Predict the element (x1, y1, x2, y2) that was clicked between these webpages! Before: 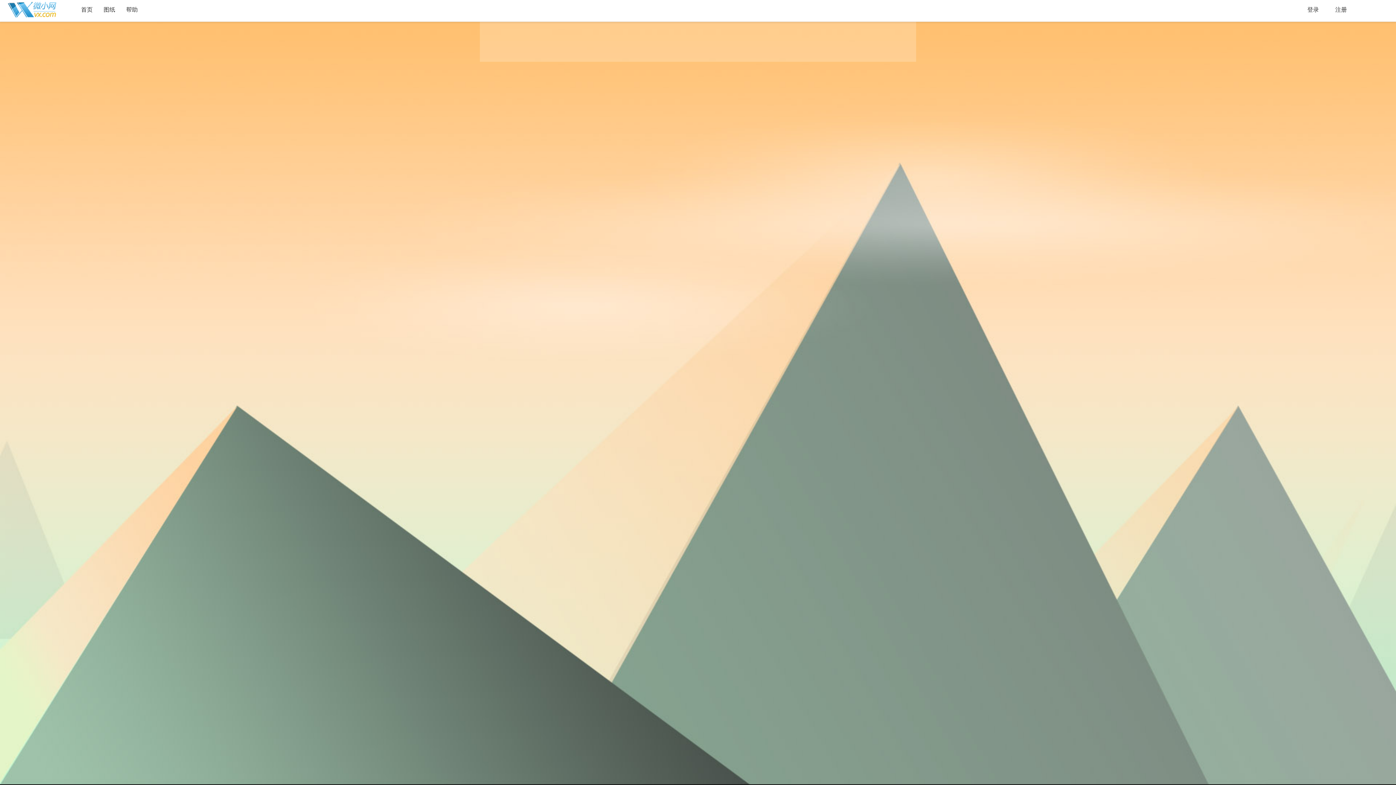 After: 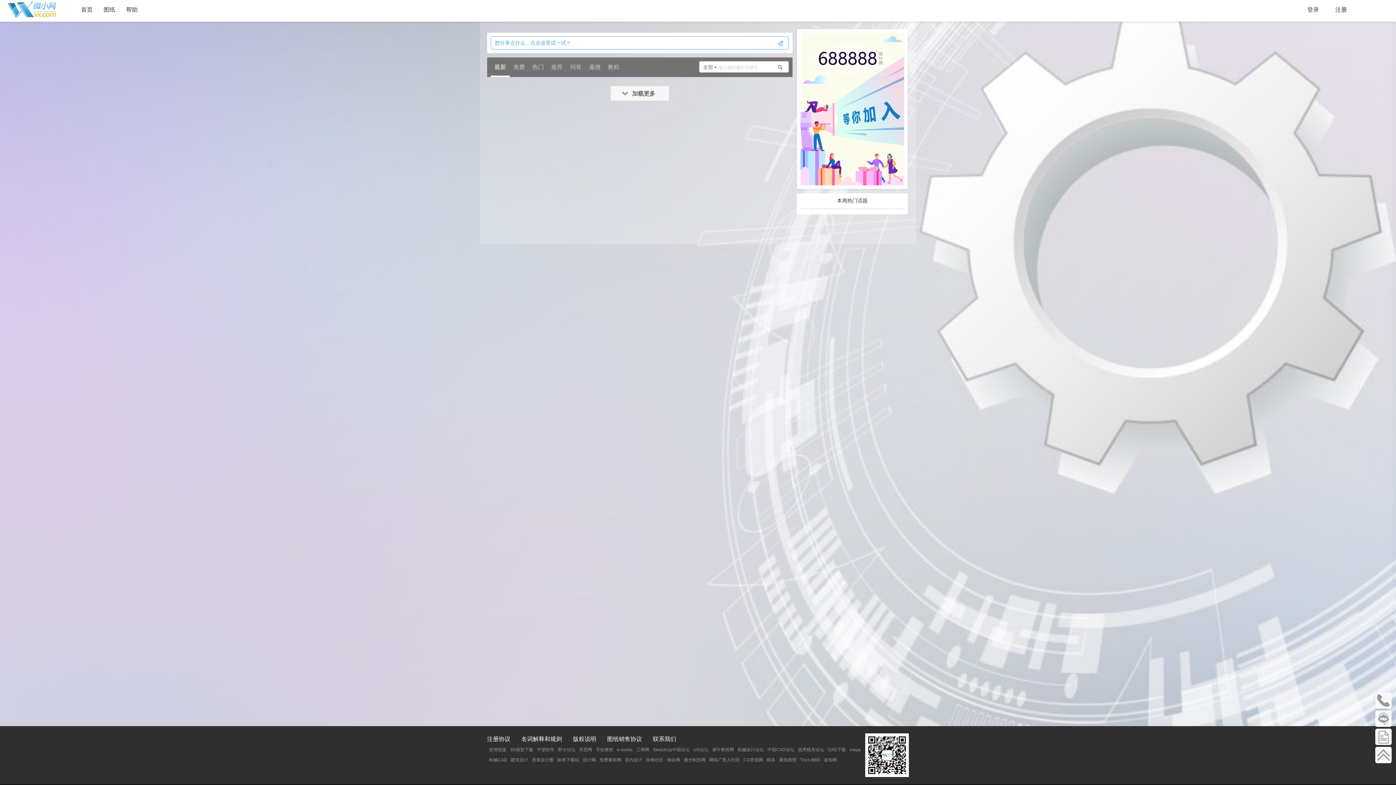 Action: bbox: (7, 12, 57, 18)